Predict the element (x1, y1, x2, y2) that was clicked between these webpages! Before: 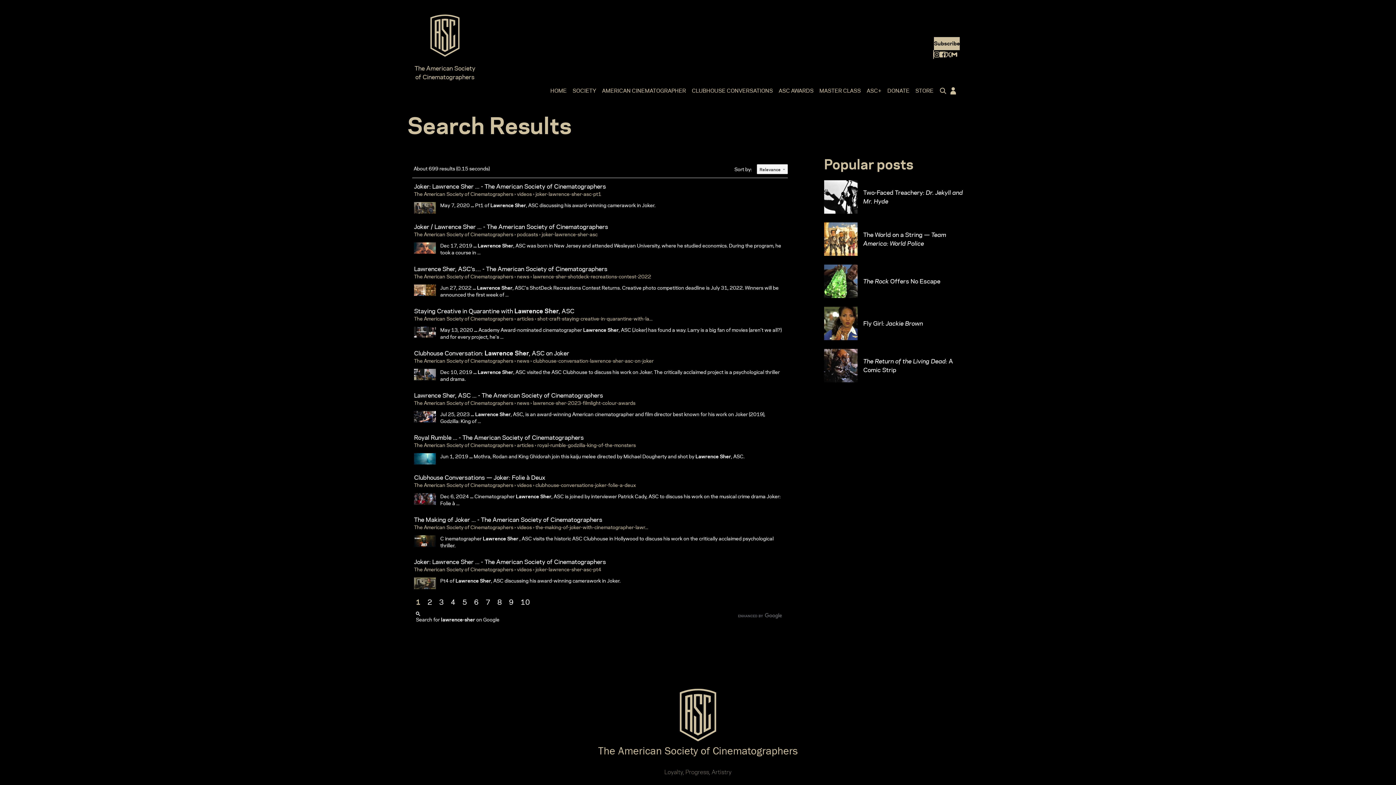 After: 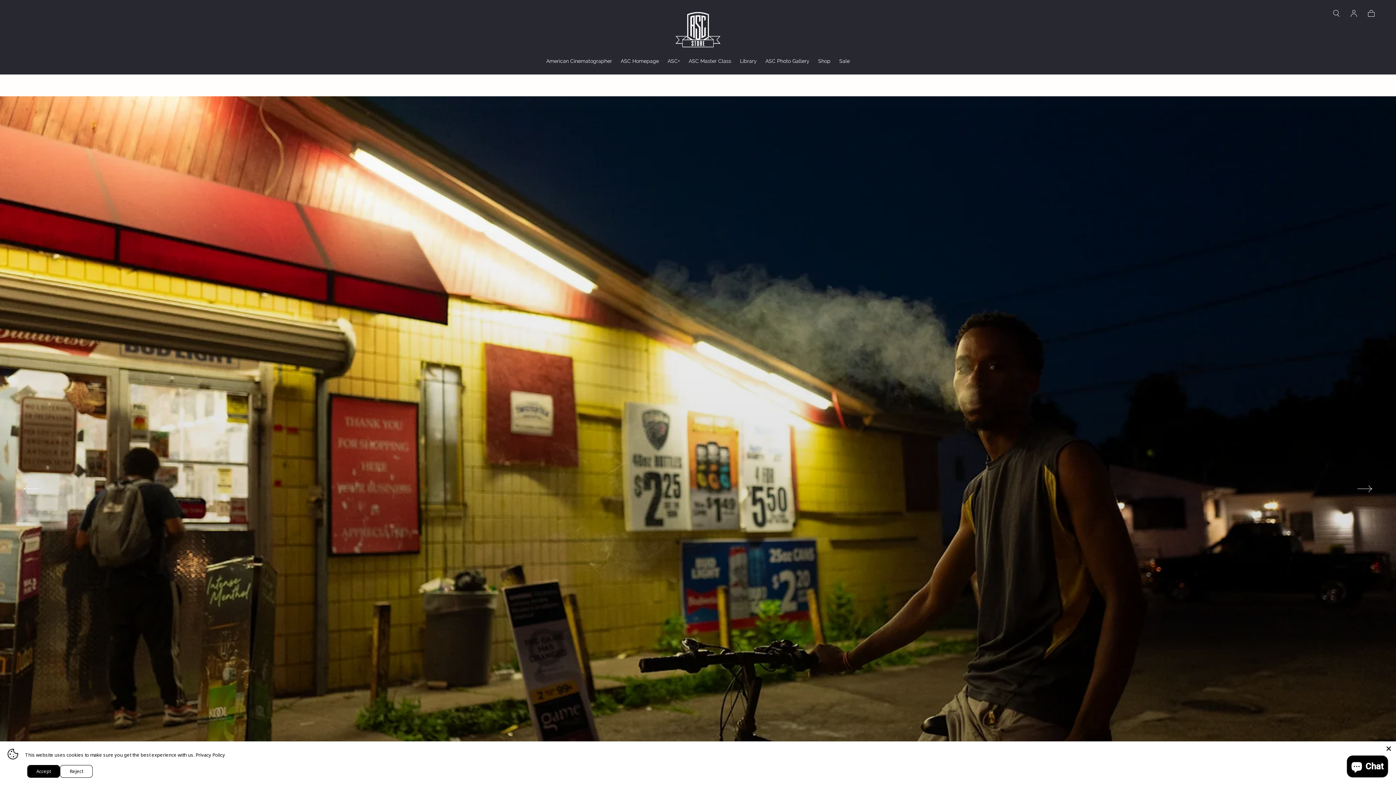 Action: bbox: (912, 81, 936, 100) label: STORE